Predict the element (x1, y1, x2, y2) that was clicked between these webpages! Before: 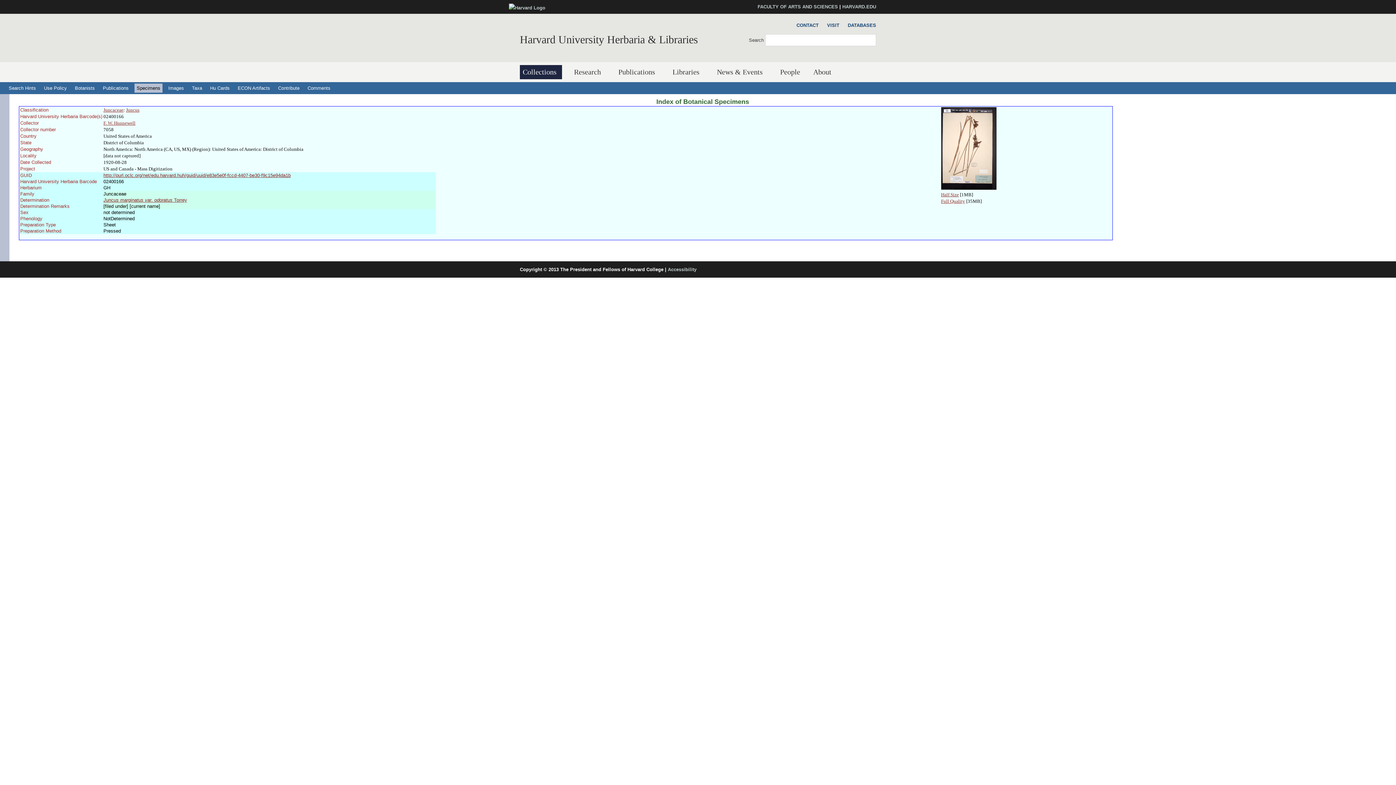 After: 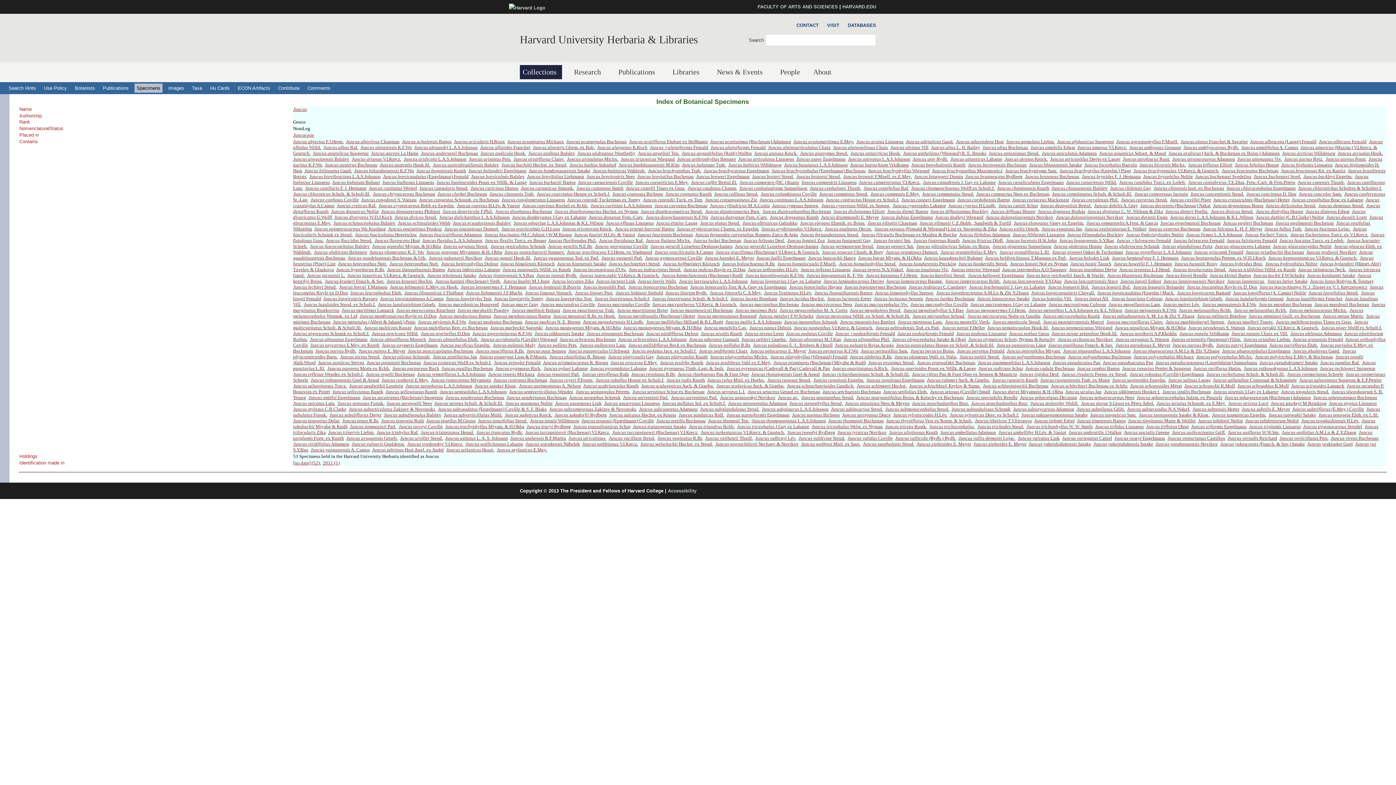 Action: bbox: (126, 107, 139, 112) label: Juncus